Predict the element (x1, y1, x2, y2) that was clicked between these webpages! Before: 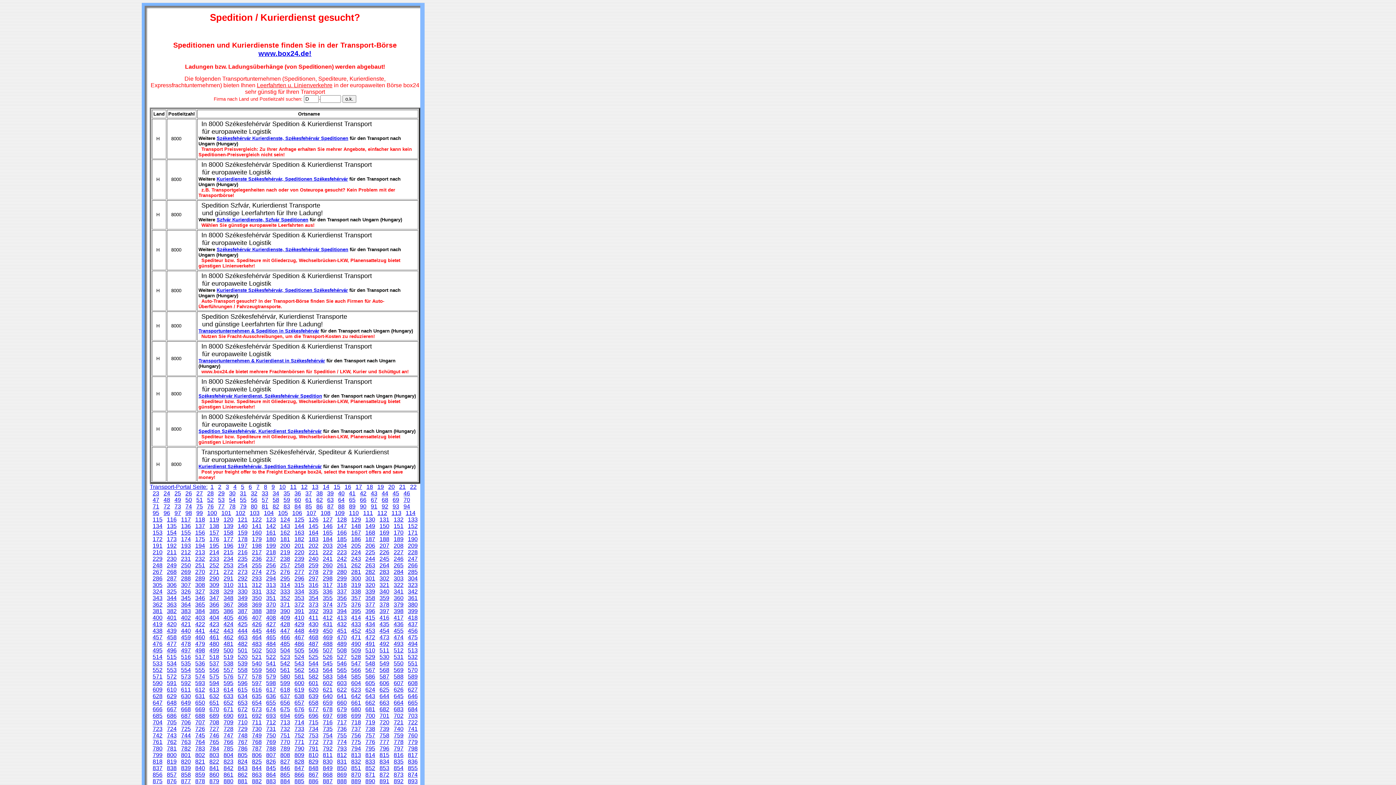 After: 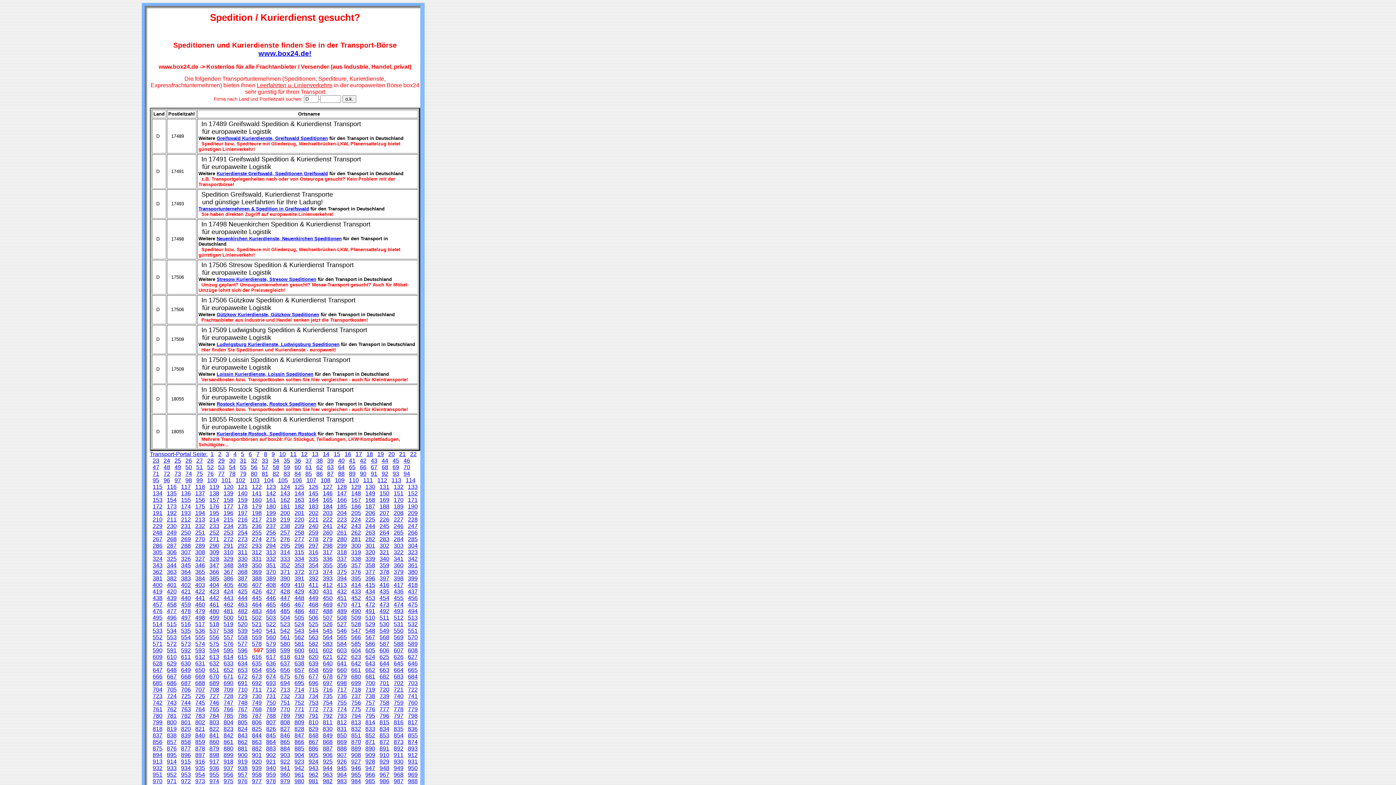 Action: bbox: (252, 680, 261, 686) label: 597